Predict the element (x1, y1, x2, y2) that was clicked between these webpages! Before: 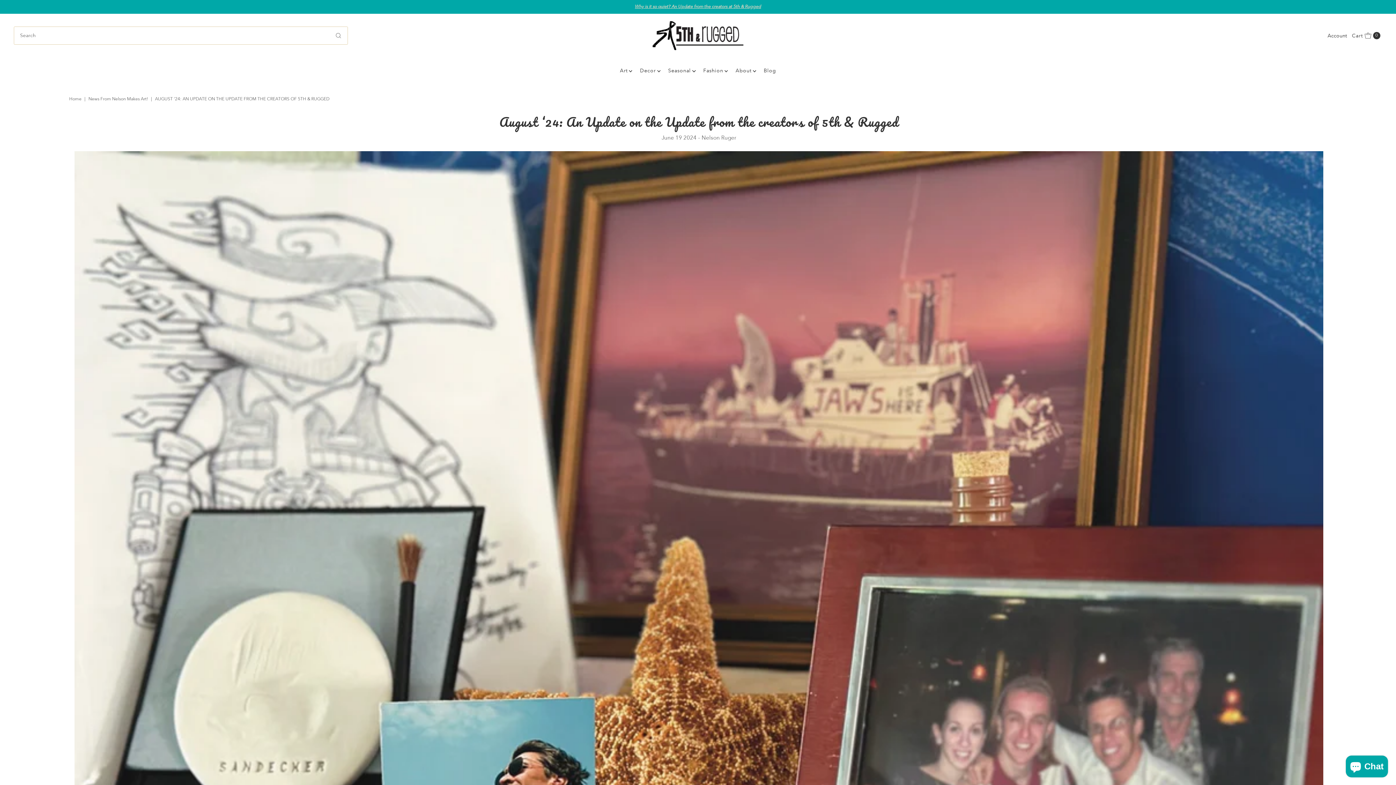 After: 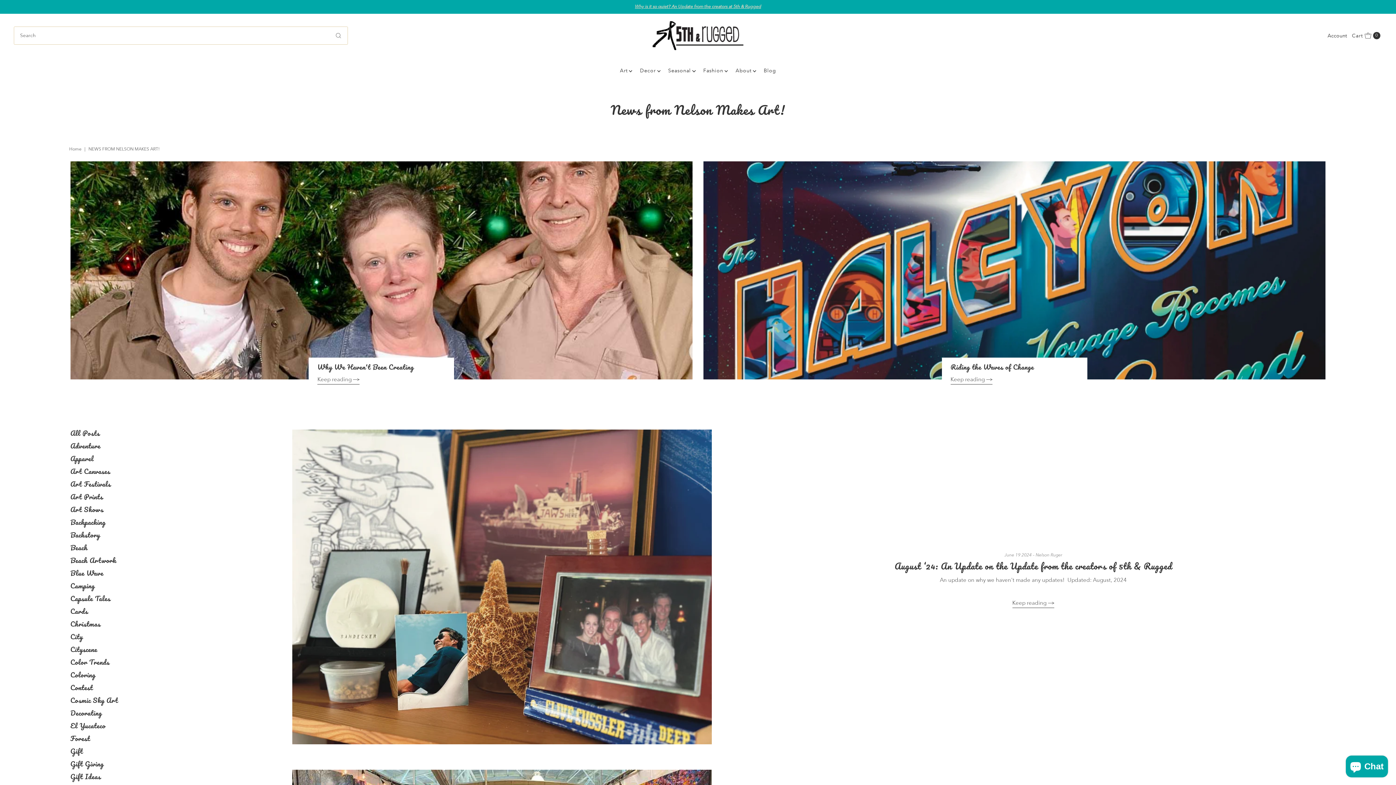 Action: label: Blog bbox: (758, 57, 781, 84)